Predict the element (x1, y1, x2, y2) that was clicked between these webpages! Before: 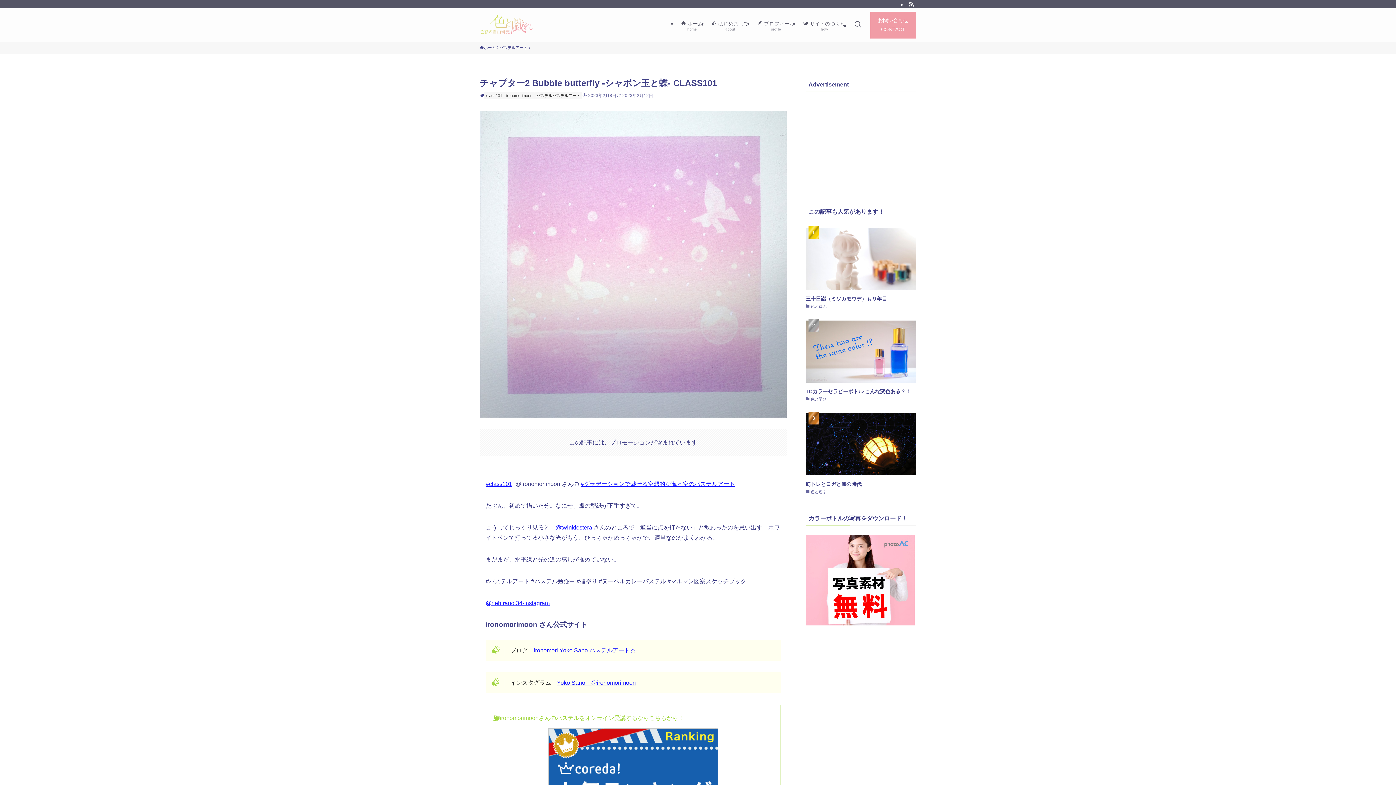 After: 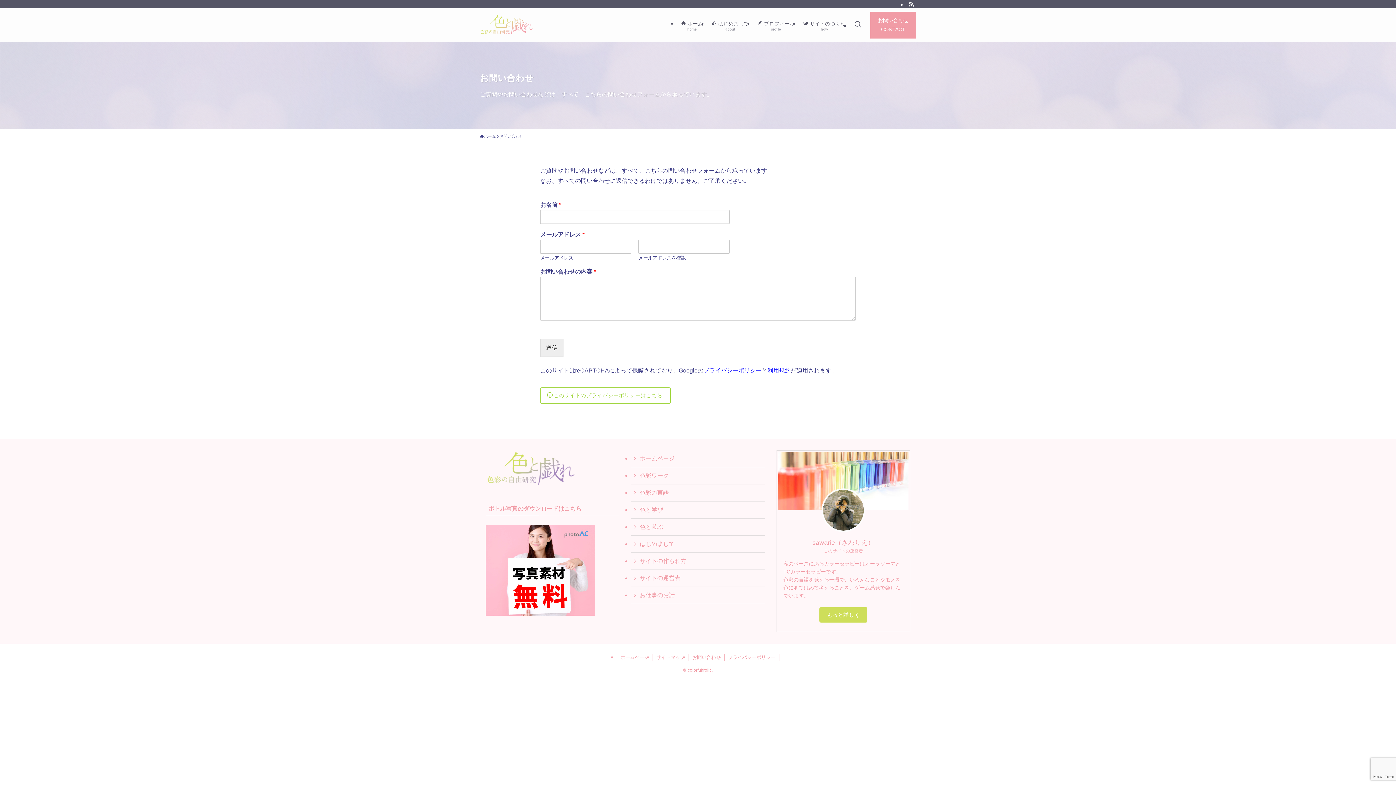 Action: bbox: (870, 11, 916, 38) label: お問い合わせ
CONTACT